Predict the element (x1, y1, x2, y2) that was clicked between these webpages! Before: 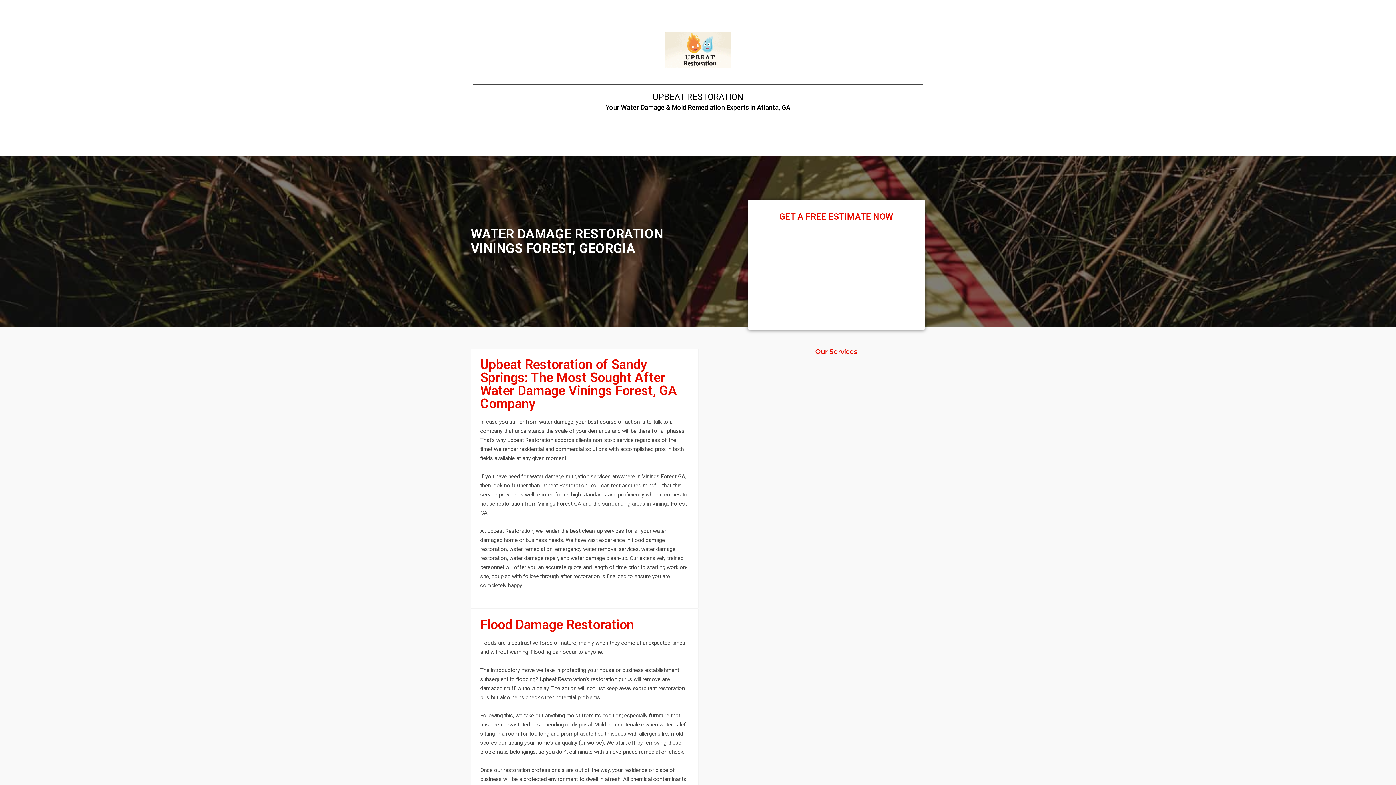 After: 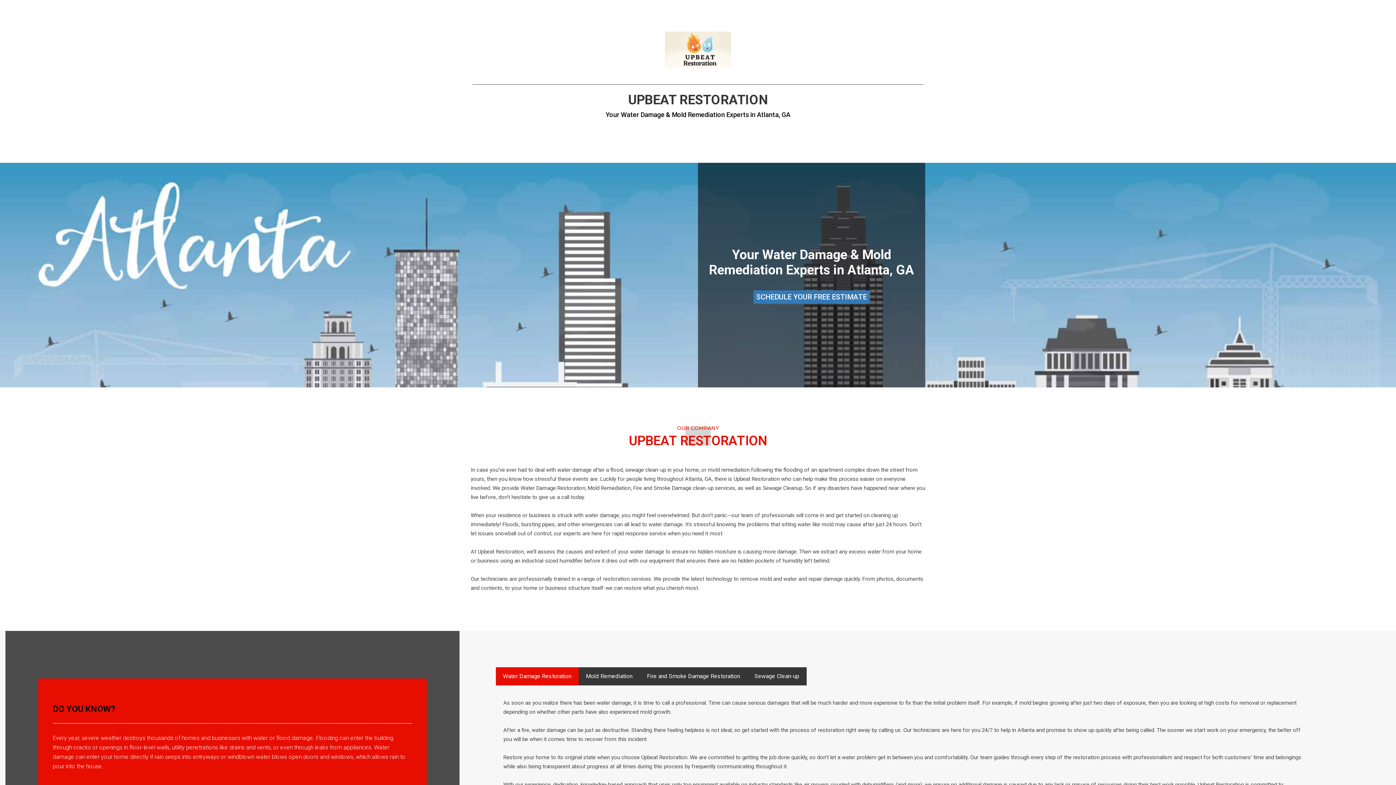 Action: bbox: (652, 92, 743, 102) label: UPBEAT RESTORATION